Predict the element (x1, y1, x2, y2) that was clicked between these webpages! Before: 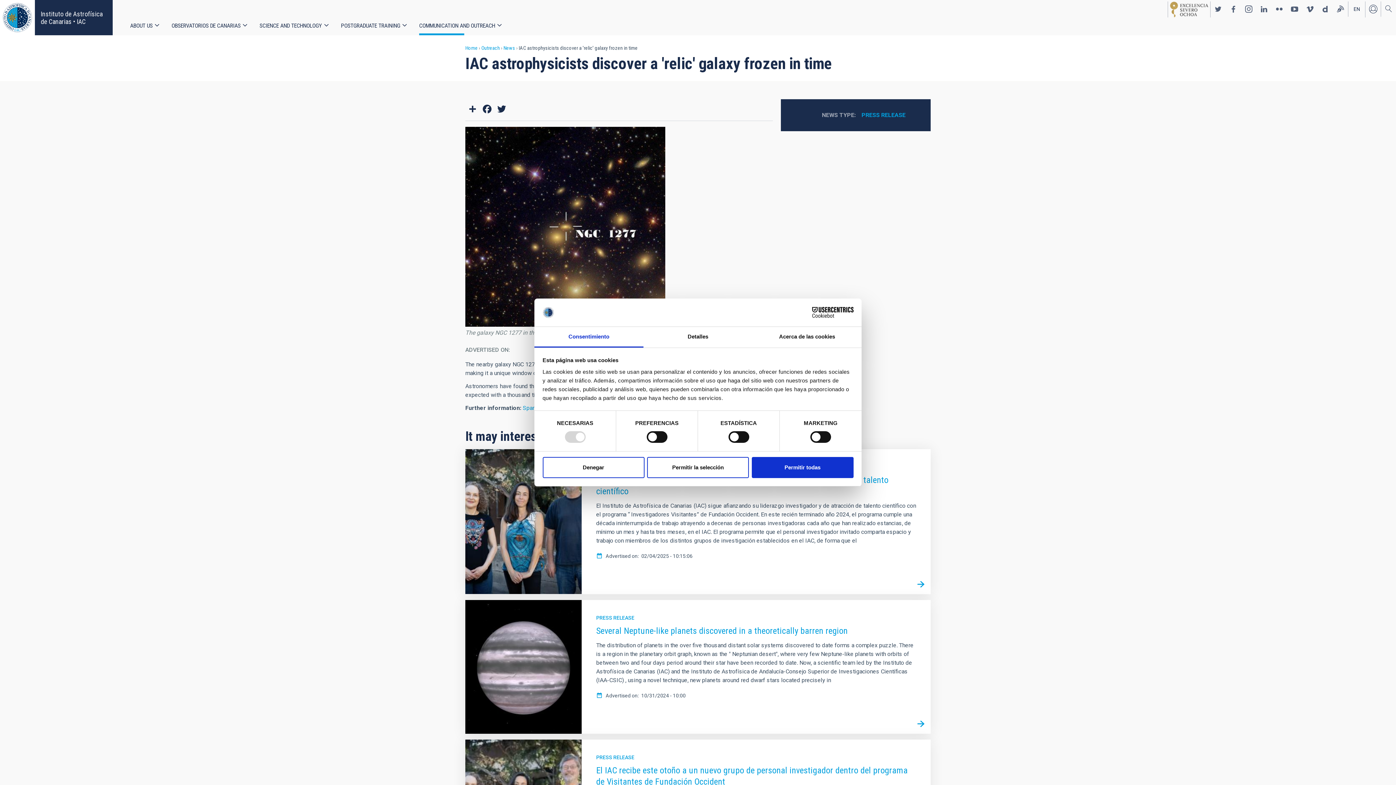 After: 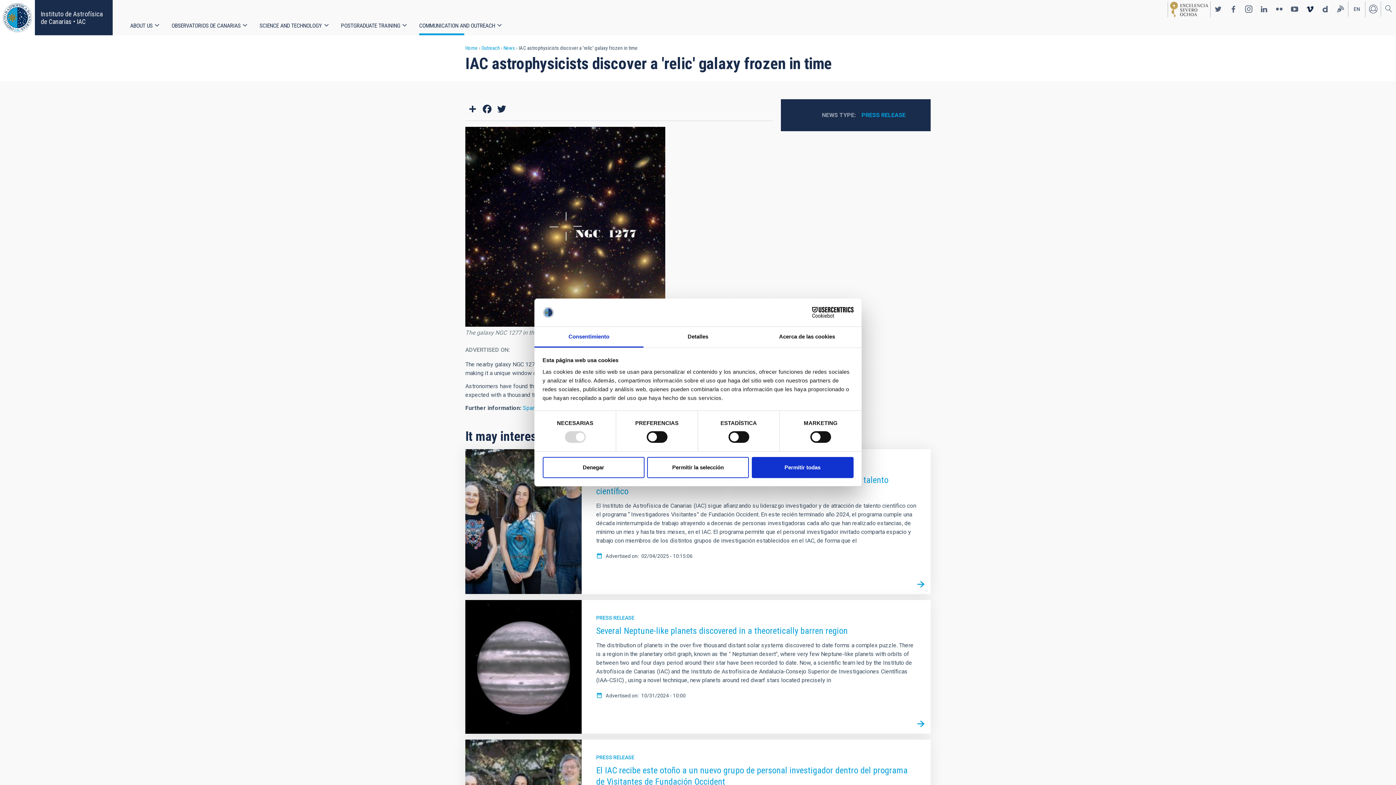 Action: bbox: (1302, 1, 1317, 16) label: http://vimeo.com/astrofisicaiac